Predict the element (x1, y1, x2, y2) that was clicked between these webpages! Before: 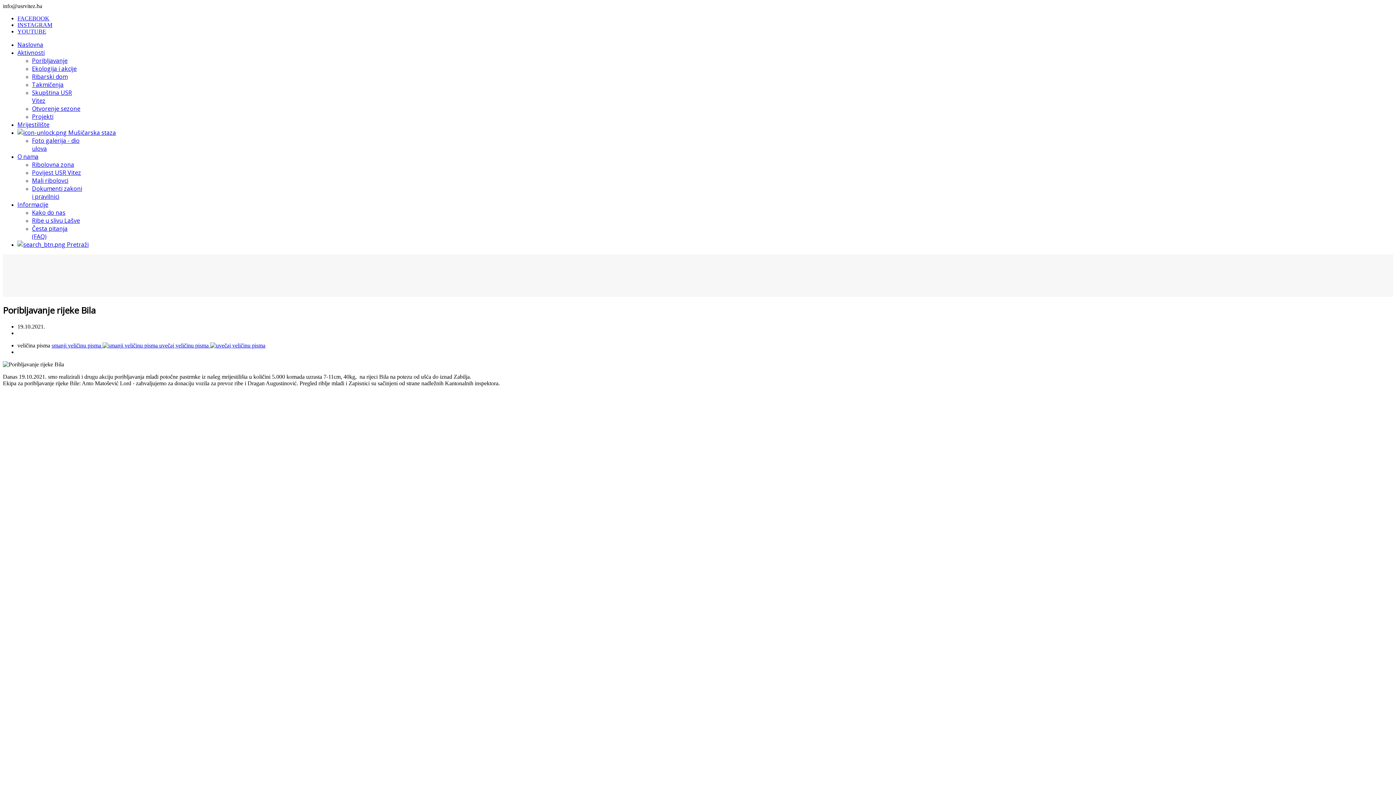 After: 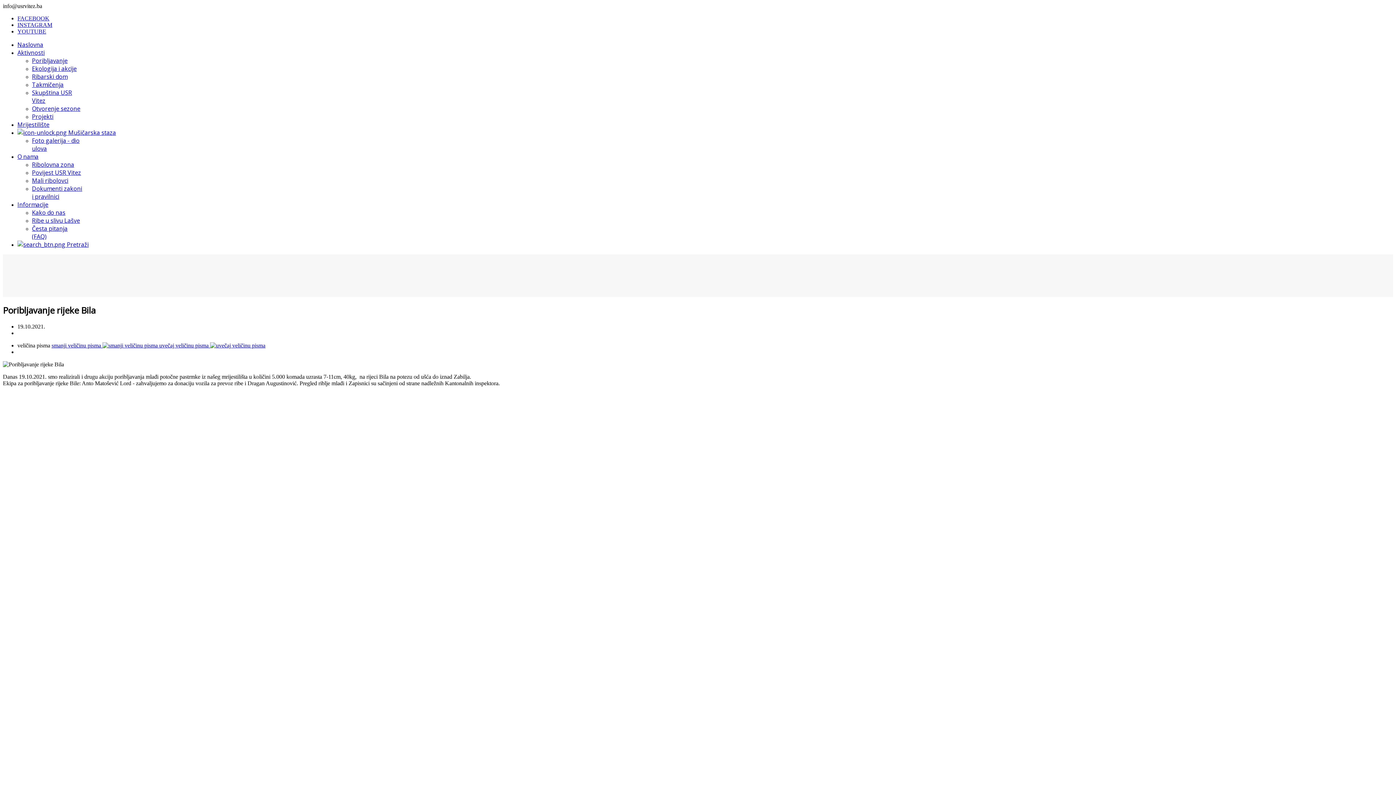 Action: bbox: (32, 208, 65, 216) label: Kako do nas